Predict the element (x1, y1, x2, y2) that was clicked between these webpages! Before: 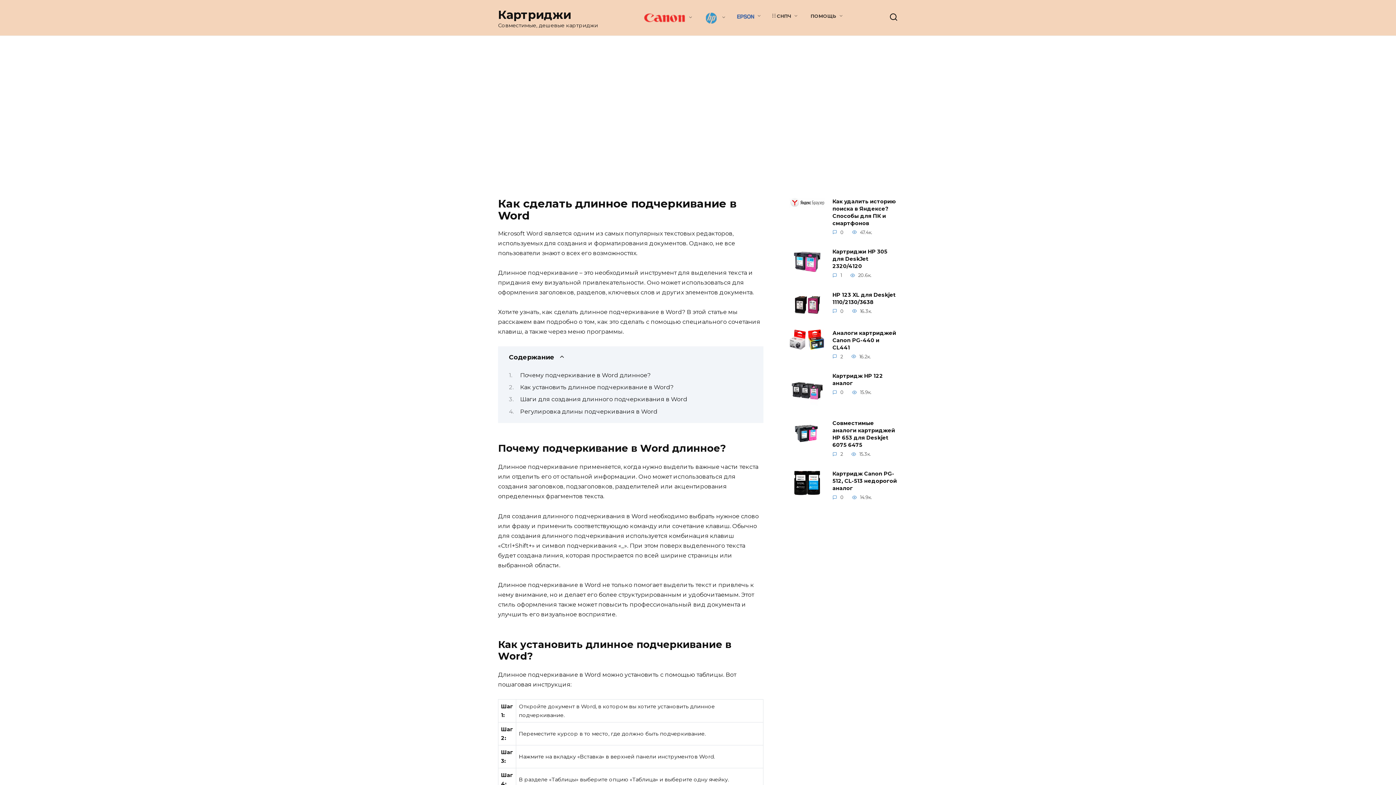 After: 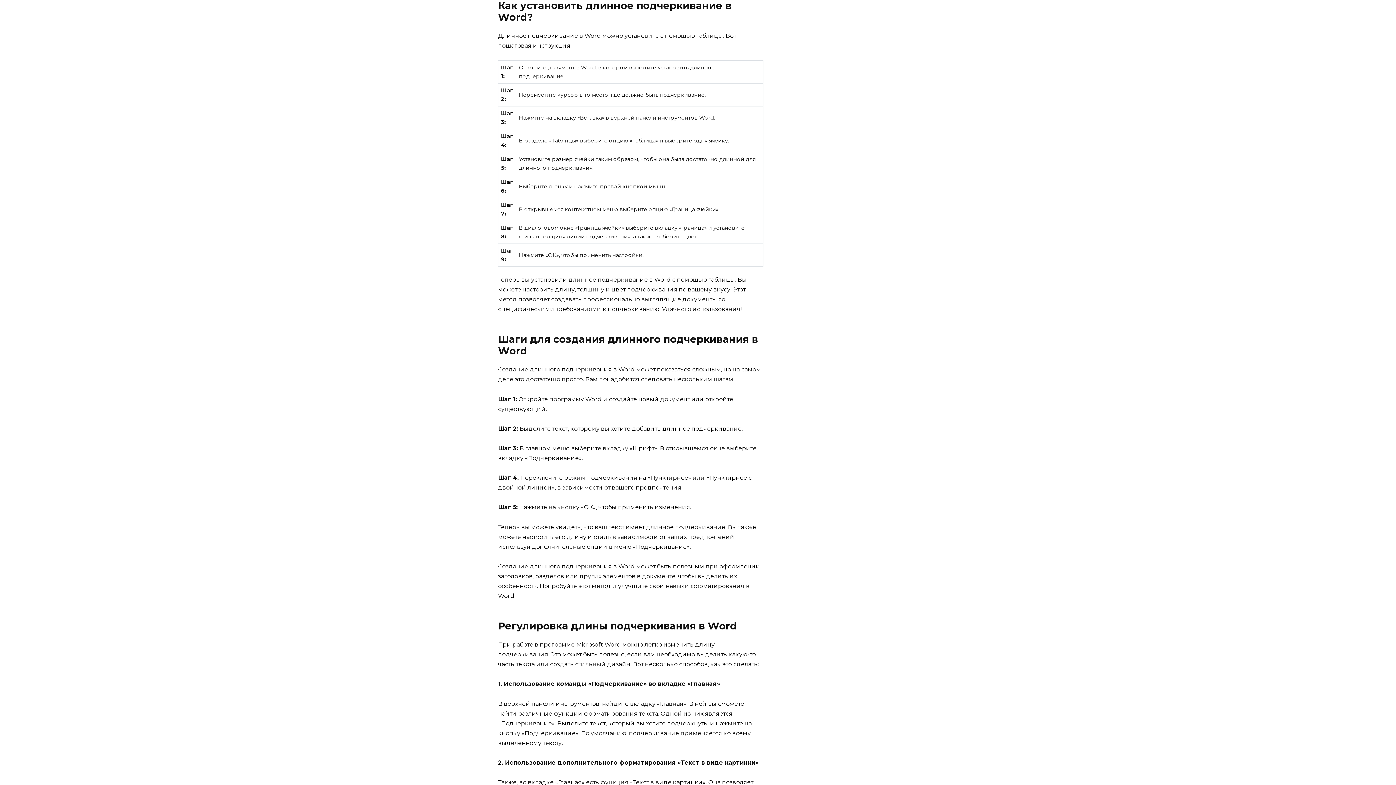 Action: label: Как установить длинное подчеркивание в Word? bbox: (520, 384, 673, 390)